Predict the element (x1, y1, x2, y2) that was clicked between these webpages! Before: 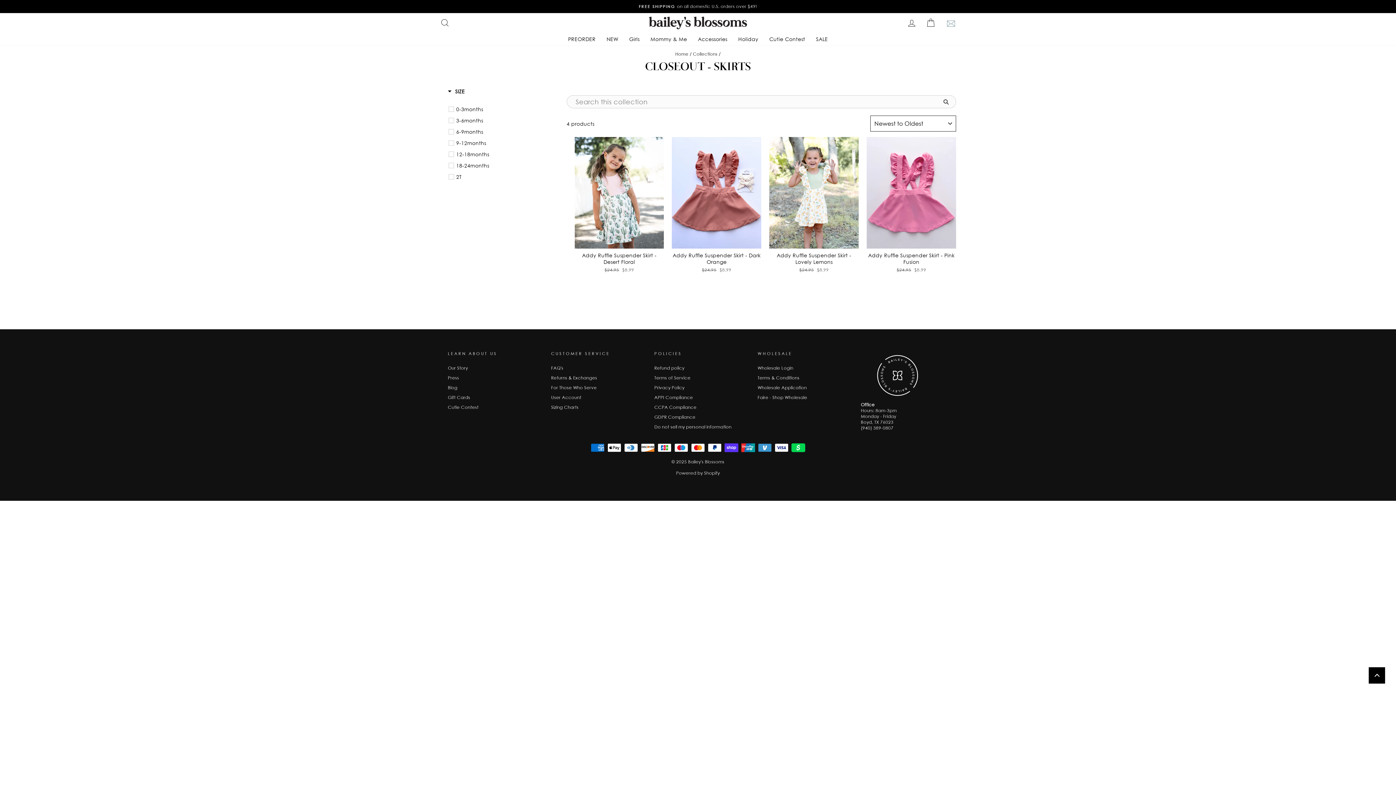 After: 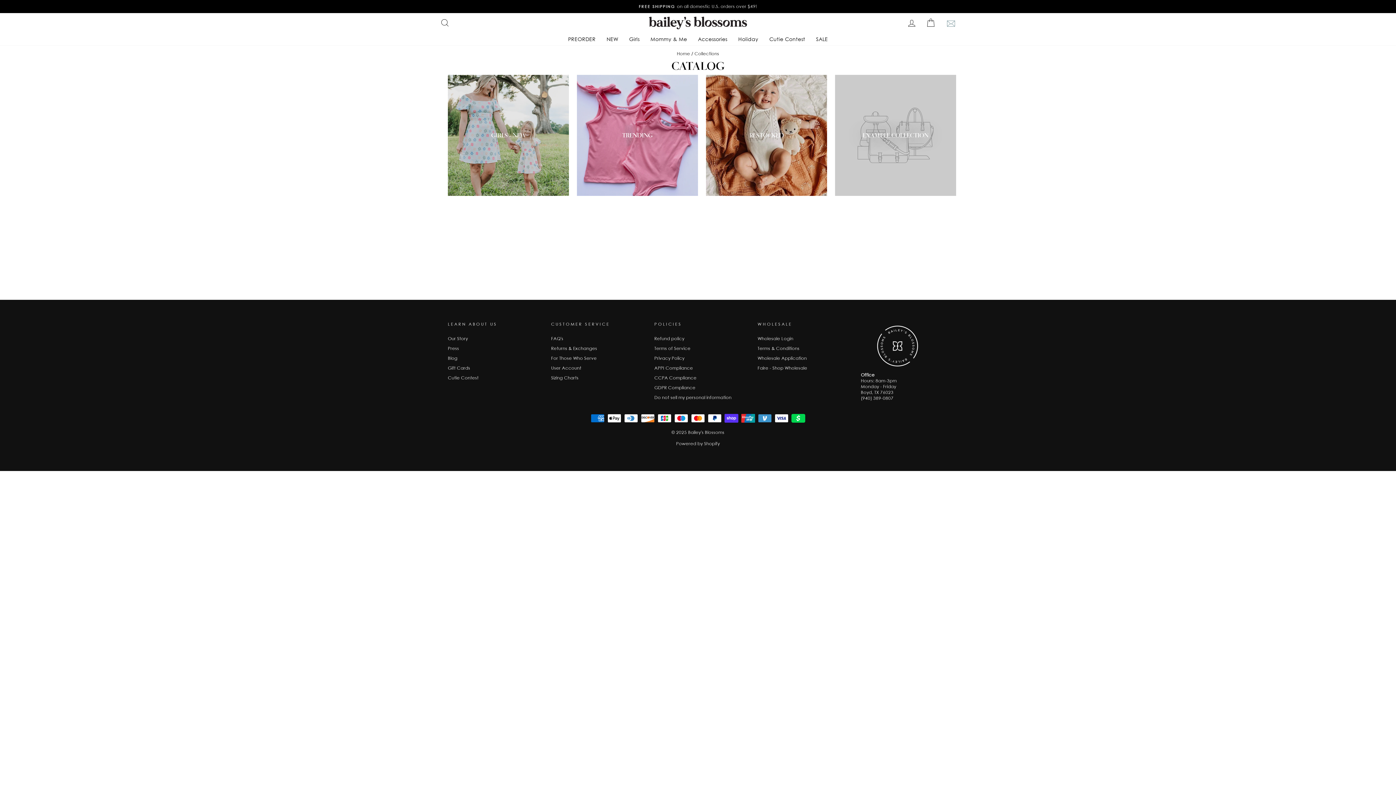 Action: bbox: (693, 51, 717, 56) label: Collections